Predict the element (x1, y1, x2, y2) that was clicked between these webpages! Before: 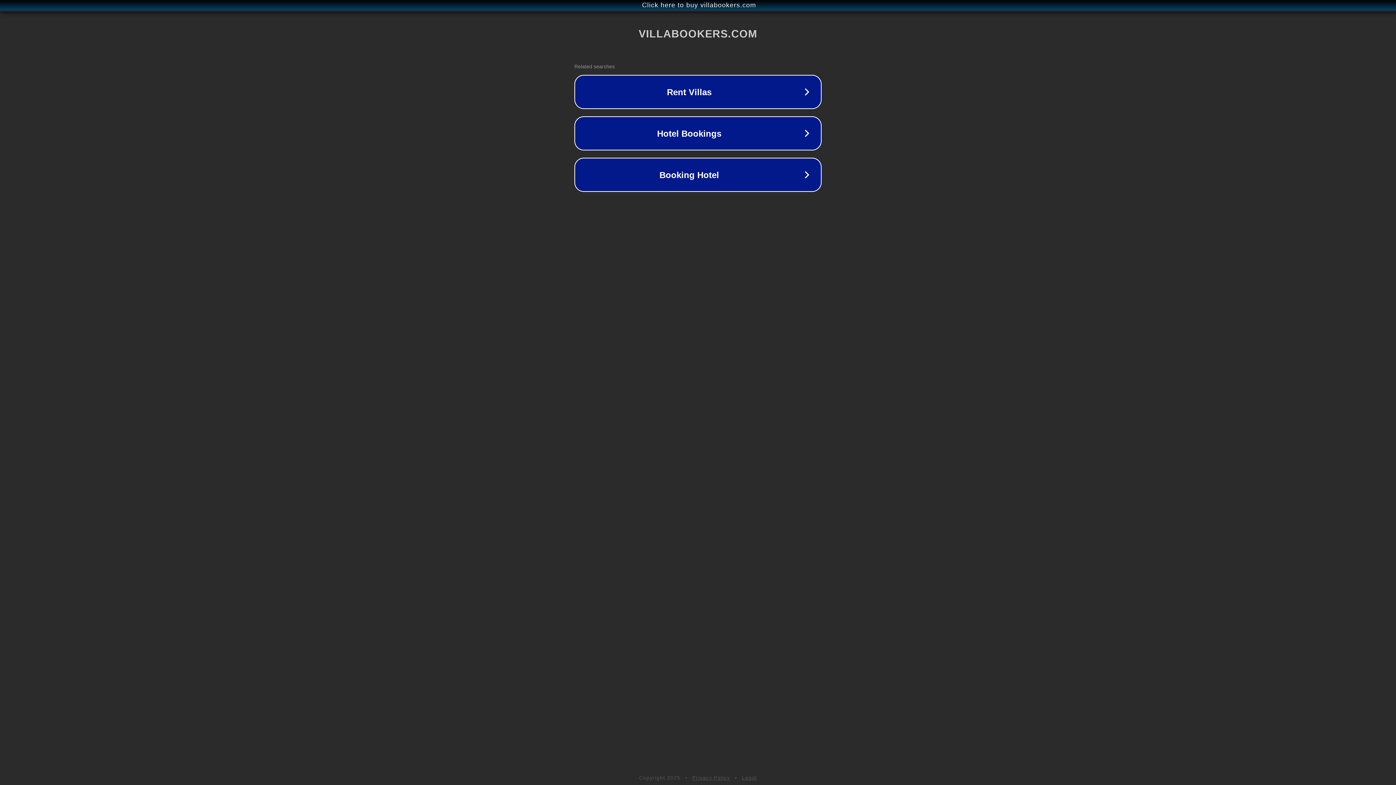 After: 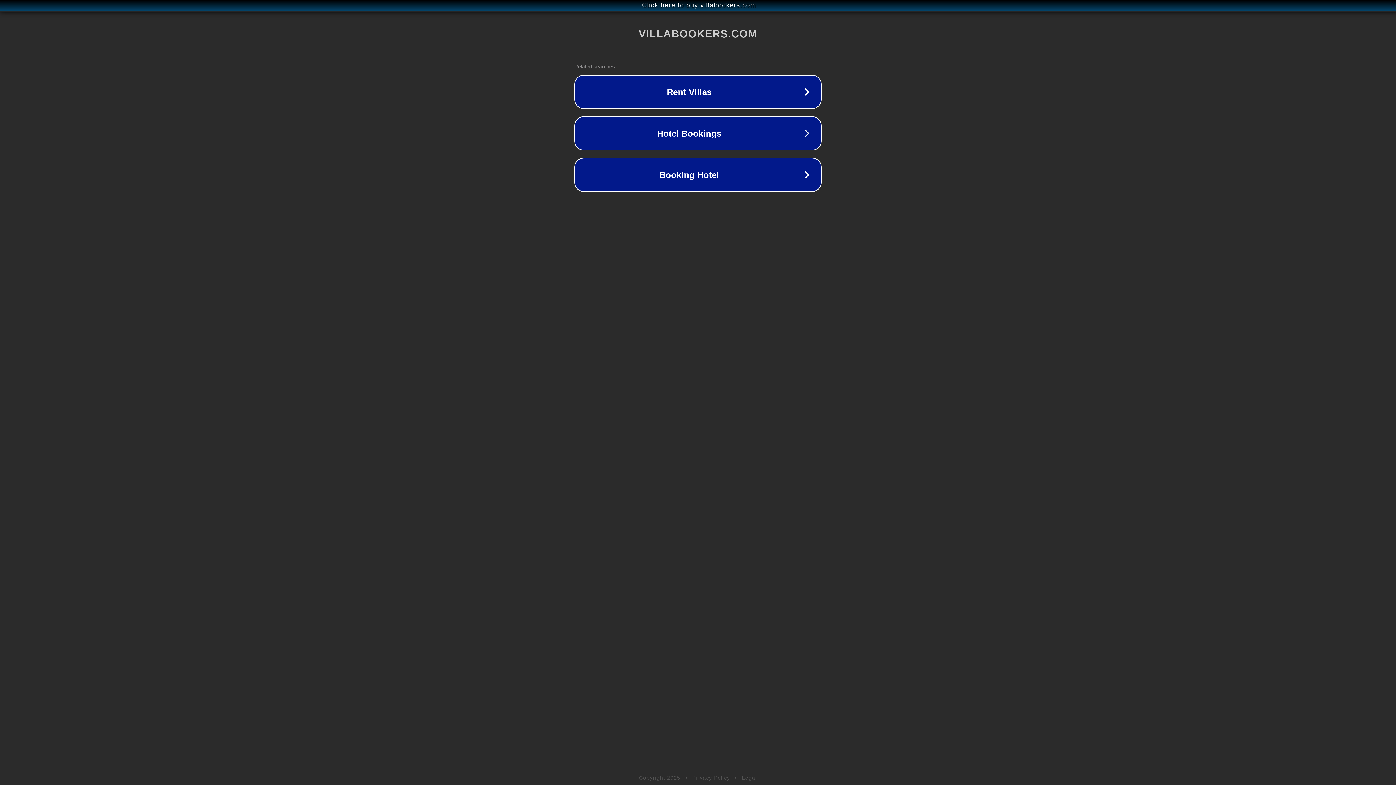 Action: label: Privacy Policy bbox: (692, 775, 730, 781)